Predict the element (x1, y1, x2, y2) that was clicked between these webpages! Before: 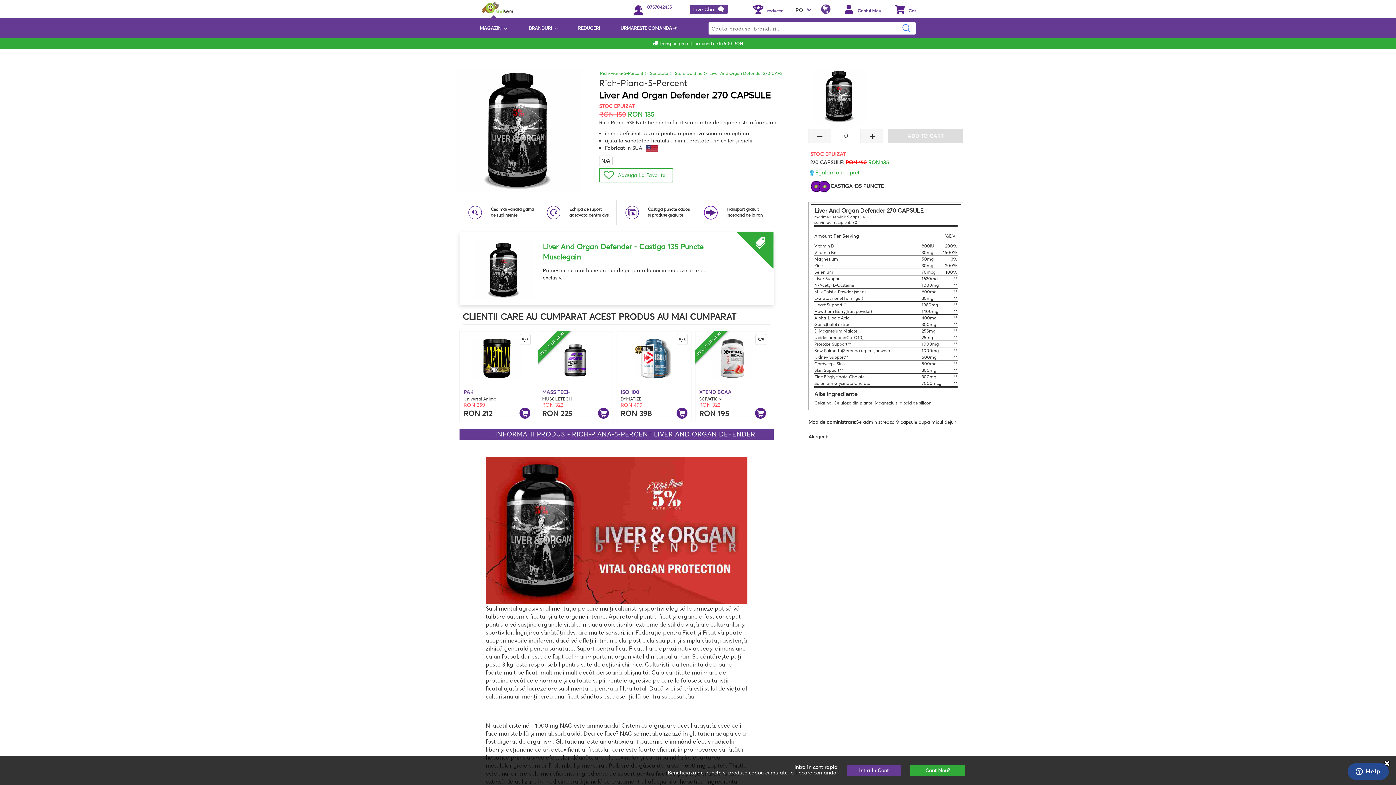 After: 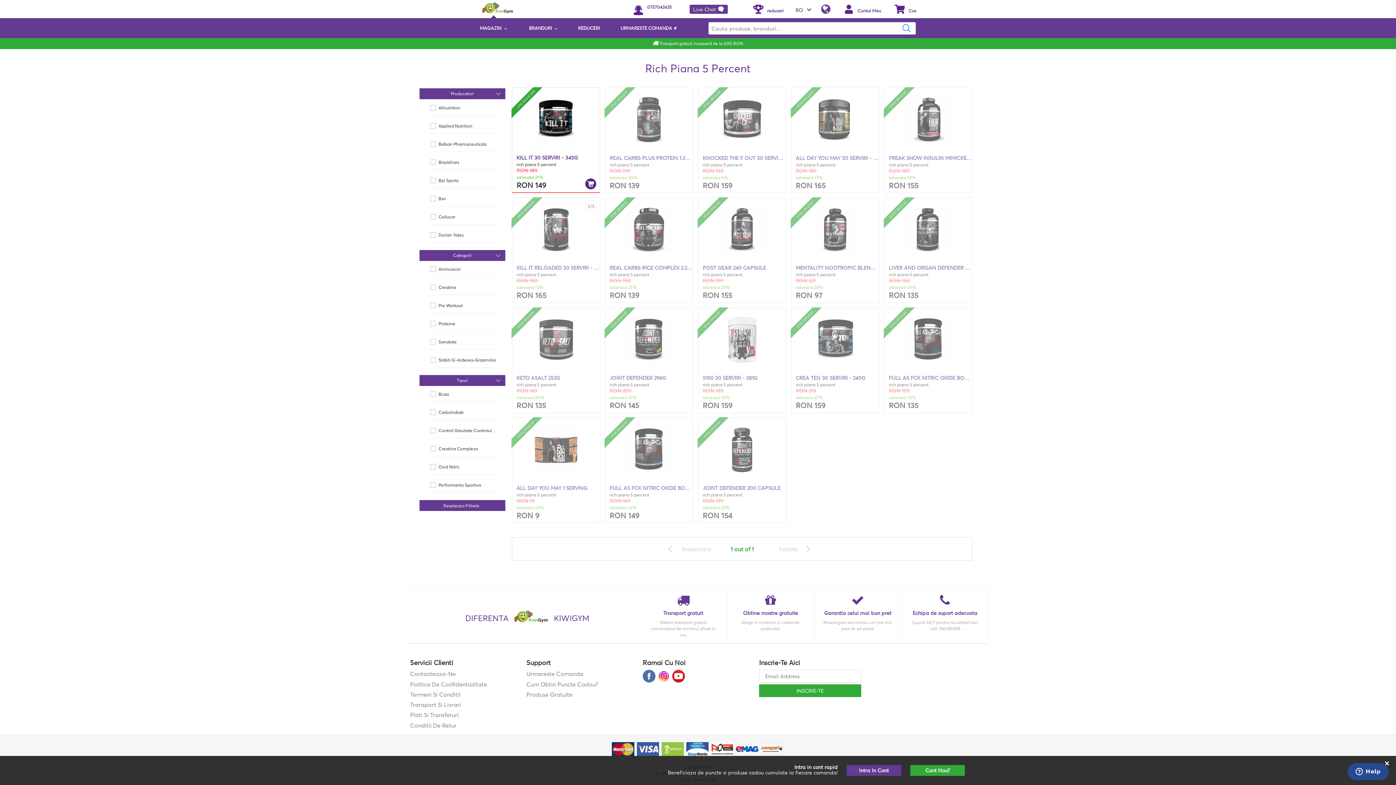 Action: label: Rich-Piana-5-Percent bbox: (599, 77, 687, 88)